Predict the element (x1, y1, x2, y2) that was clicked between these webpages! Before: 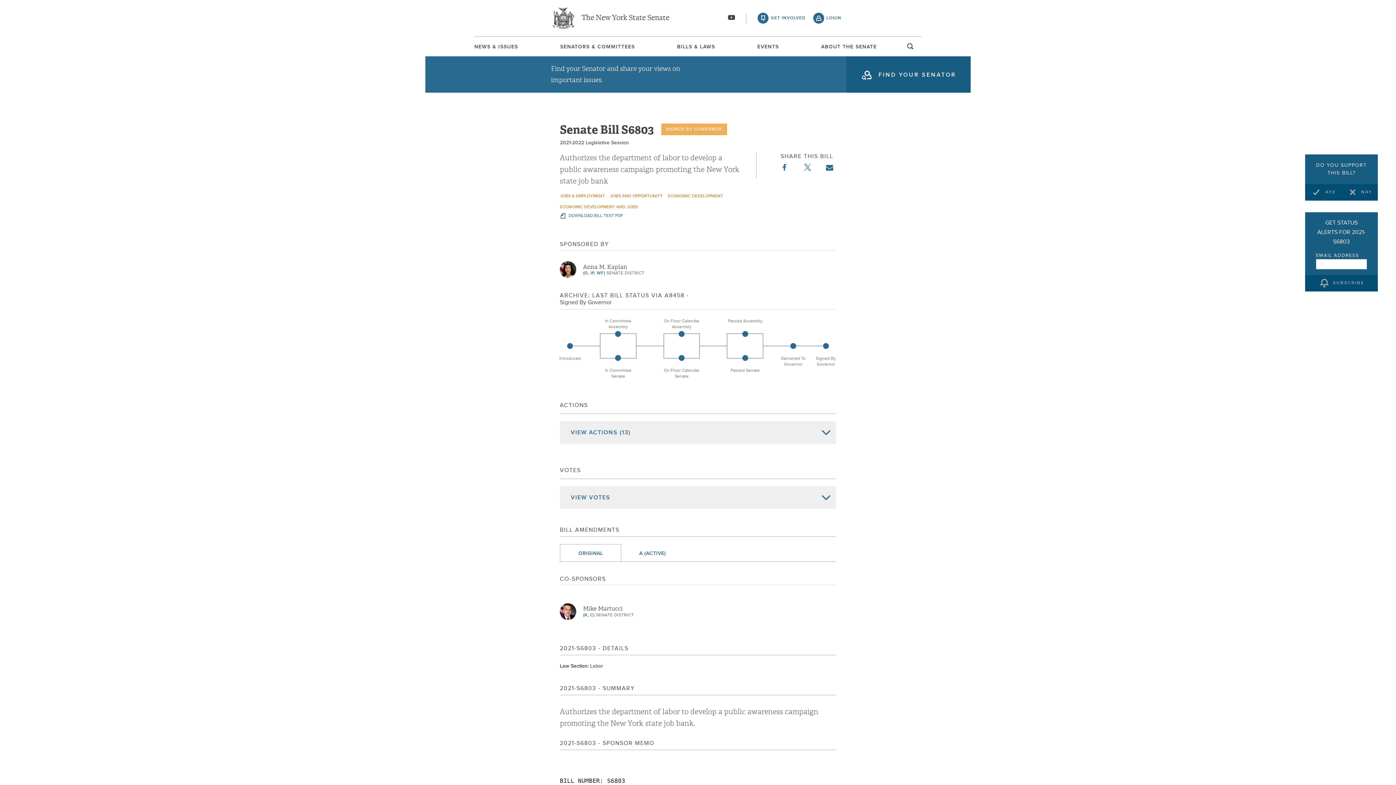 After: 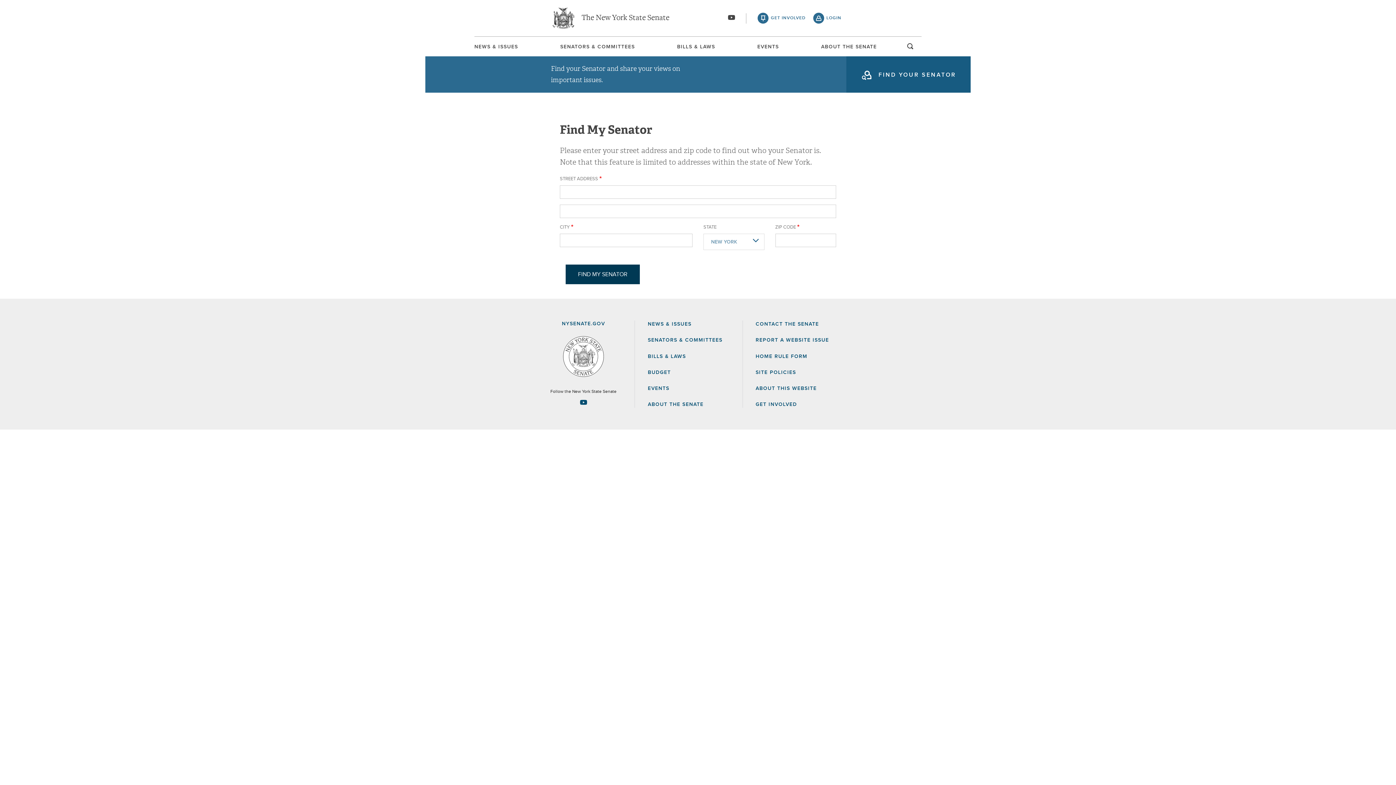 Action: bbox: (846, 56, 970, 92) label:  FIND YOUR SENATOR